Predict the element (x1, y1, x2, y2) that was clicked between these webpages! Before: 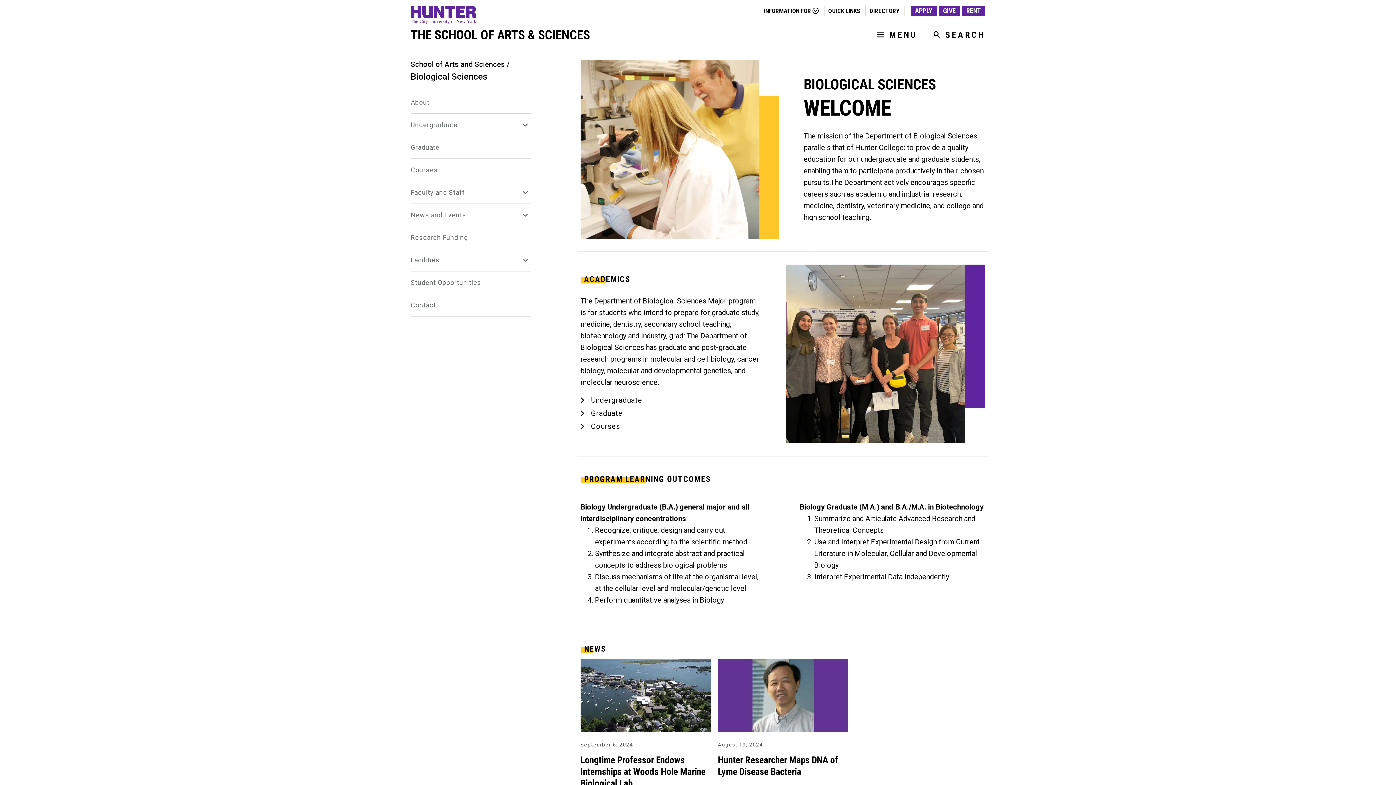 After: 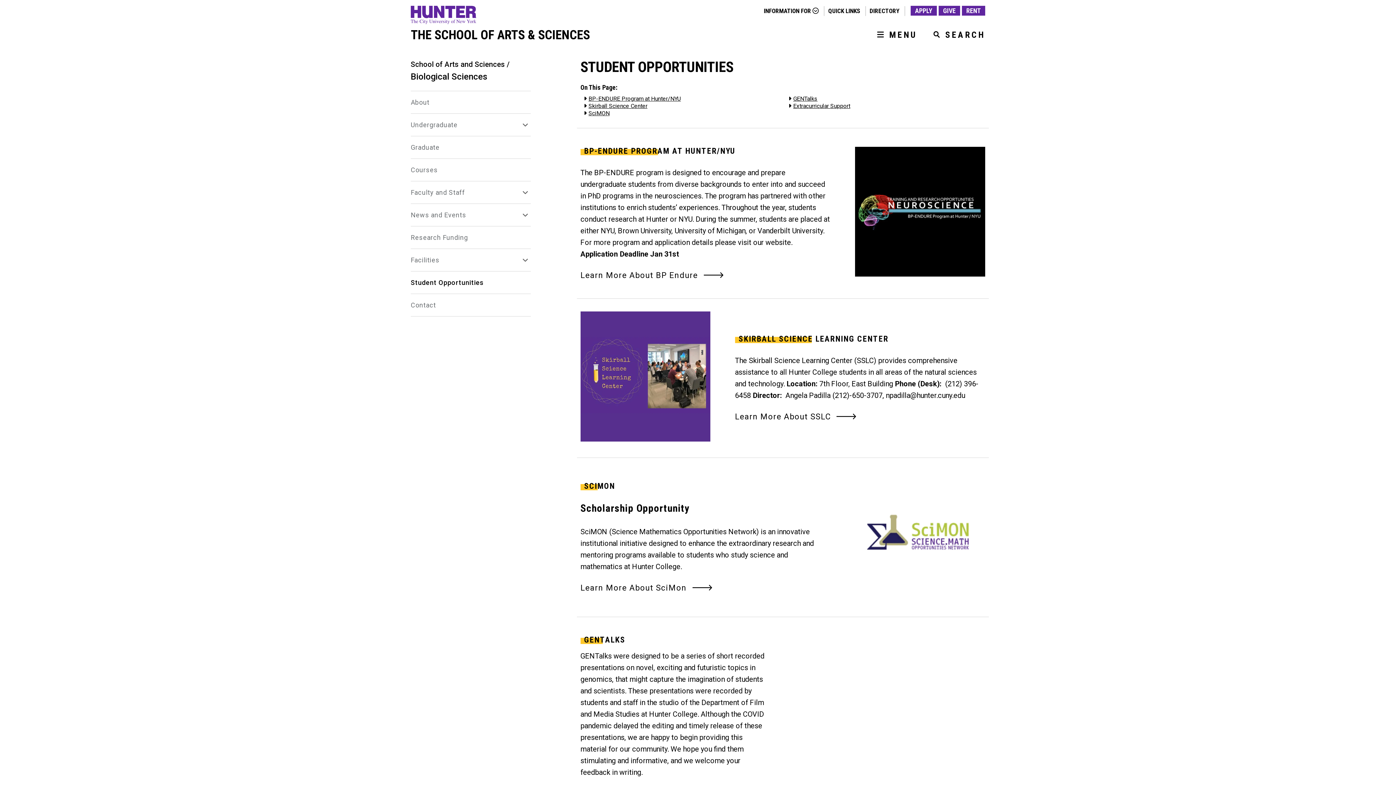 Action: bbox: (410, 278, 530, 286) label: Student Opportunities